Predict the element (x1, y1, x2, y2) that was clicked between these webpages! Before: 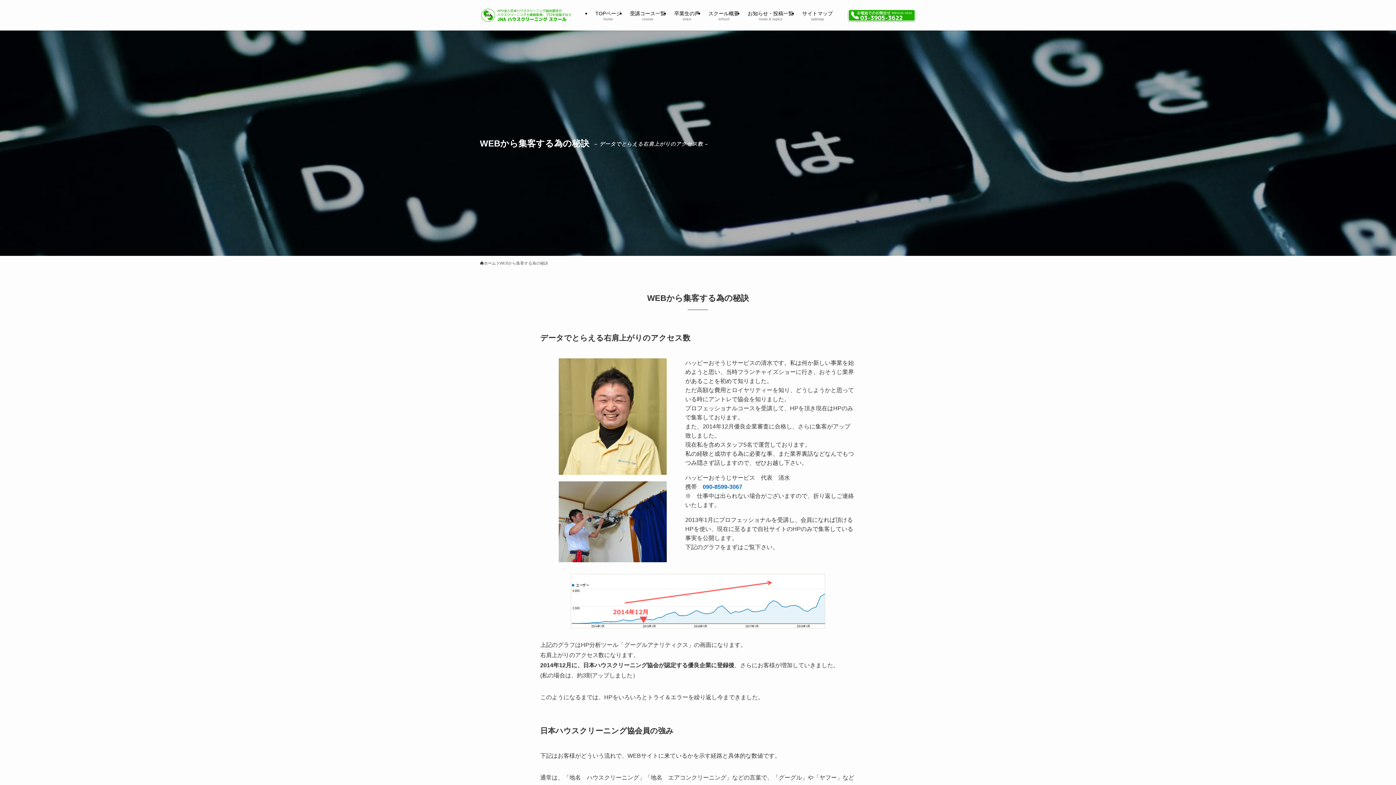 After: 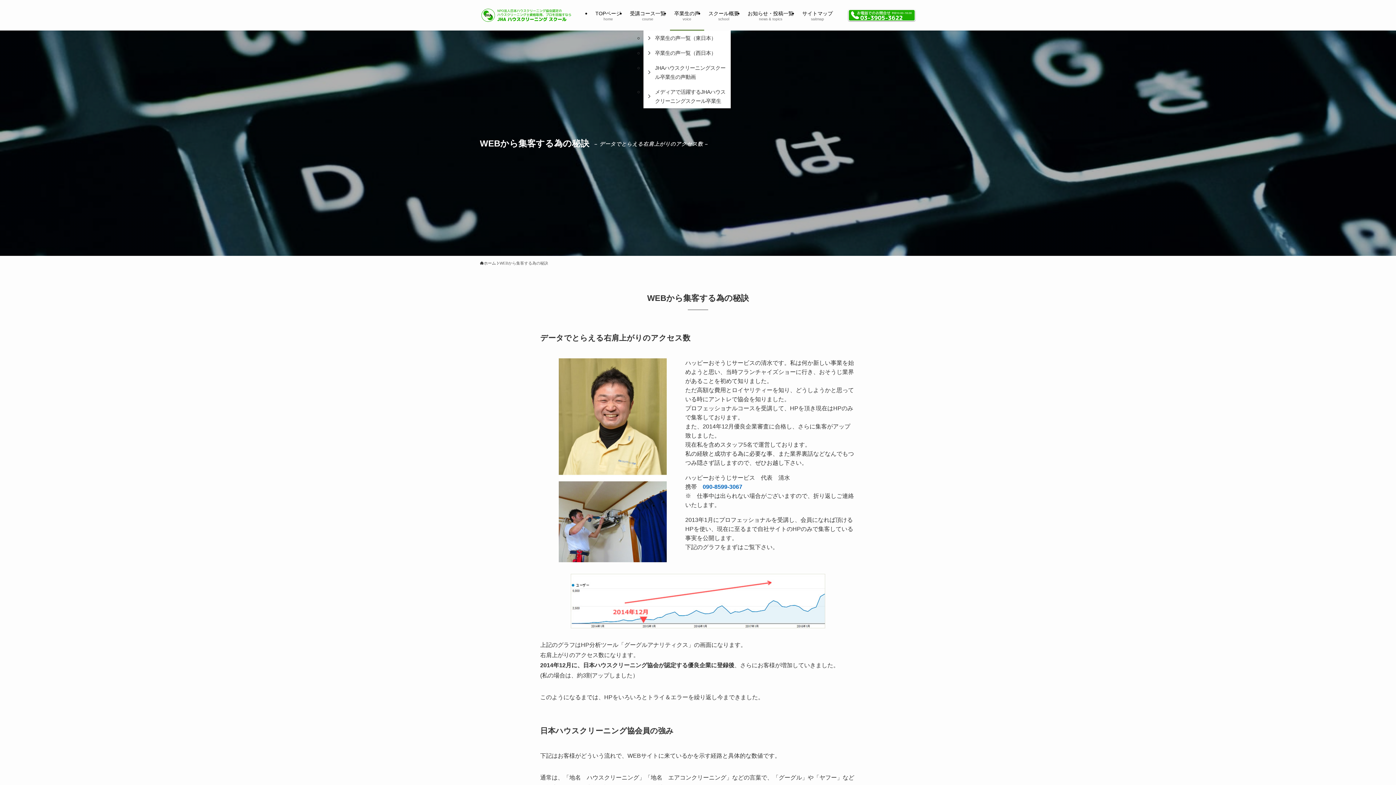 Action: bbox: (670, 0, 704, 30) label: 卒業生の声
voice